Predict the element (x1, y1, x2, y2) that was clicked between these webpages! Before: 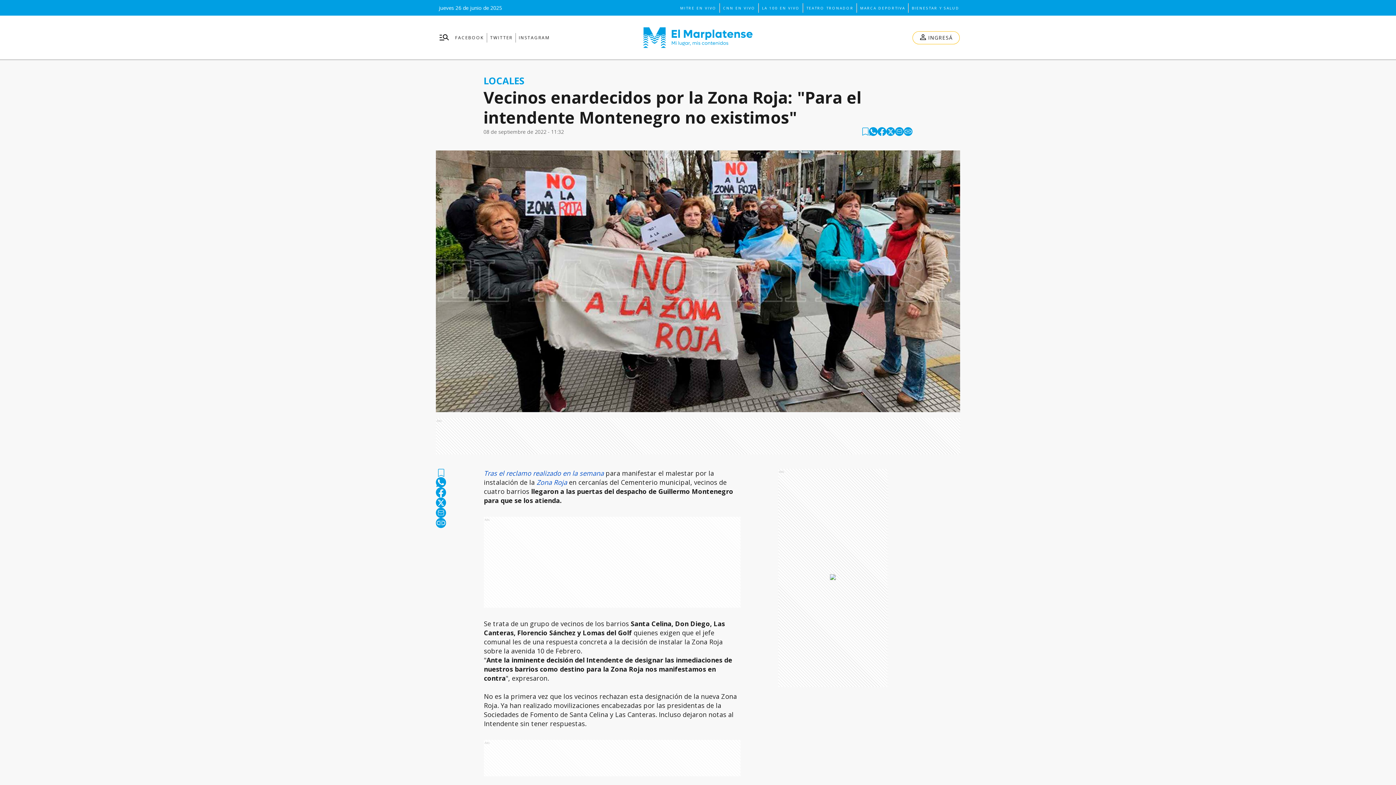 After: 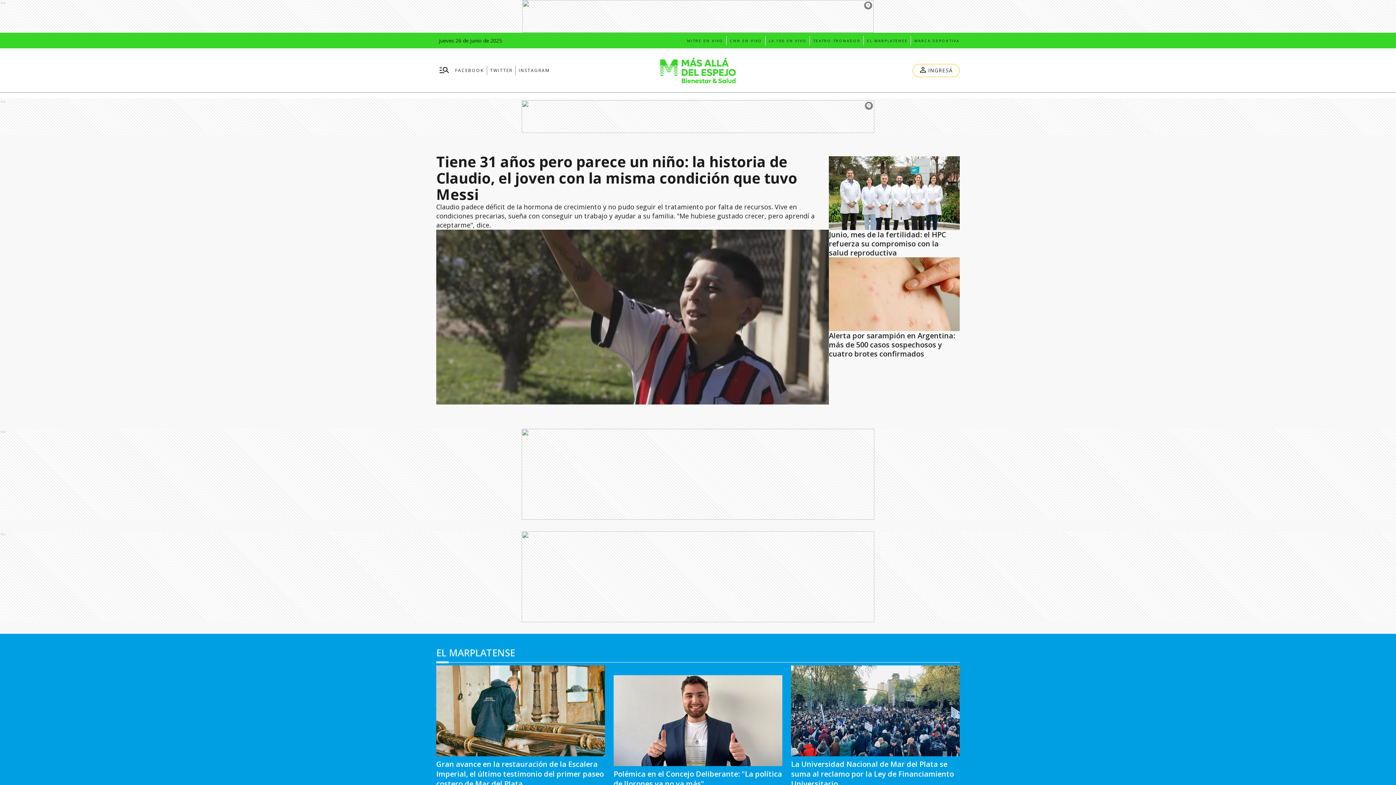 Action: label: BIENESTAR Y SALUD bbox: (912, 3, 959, 12)